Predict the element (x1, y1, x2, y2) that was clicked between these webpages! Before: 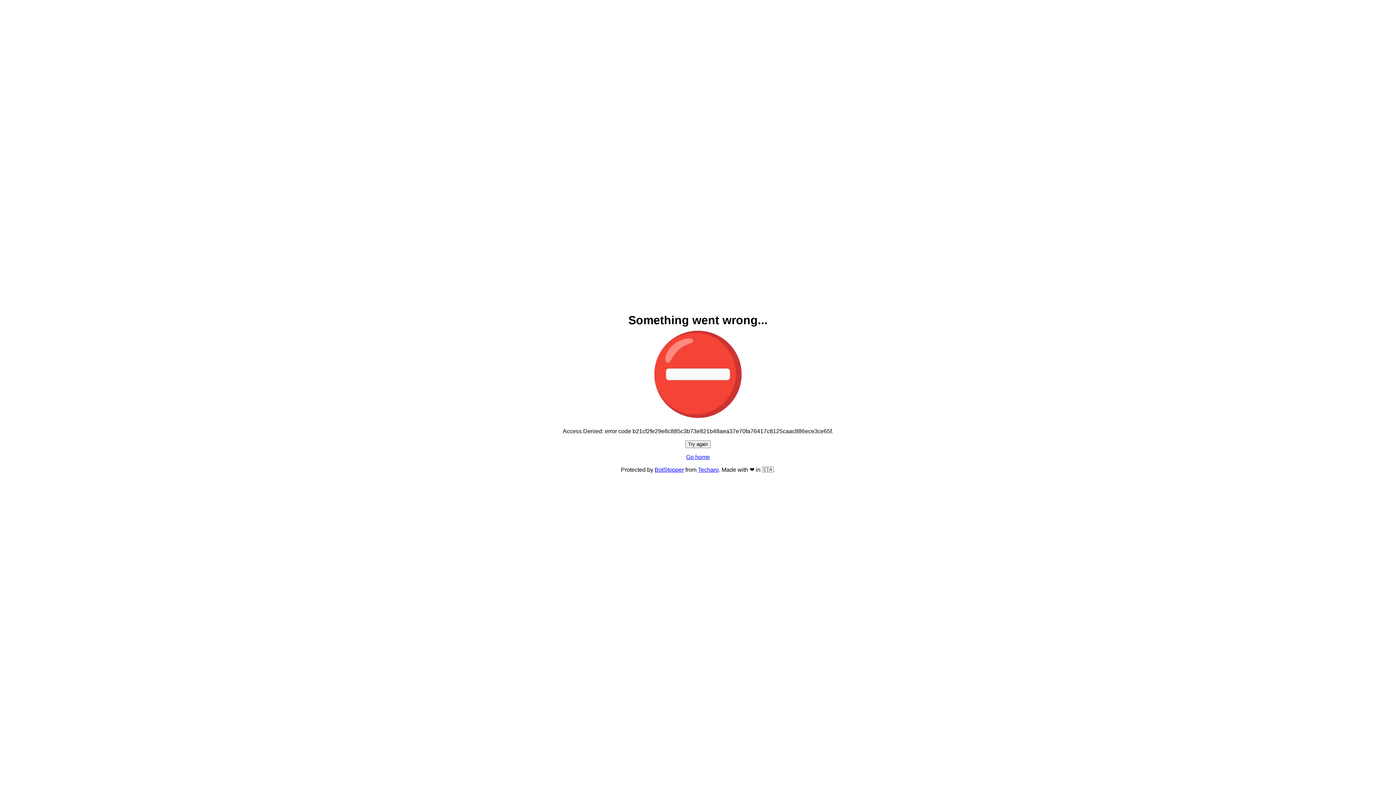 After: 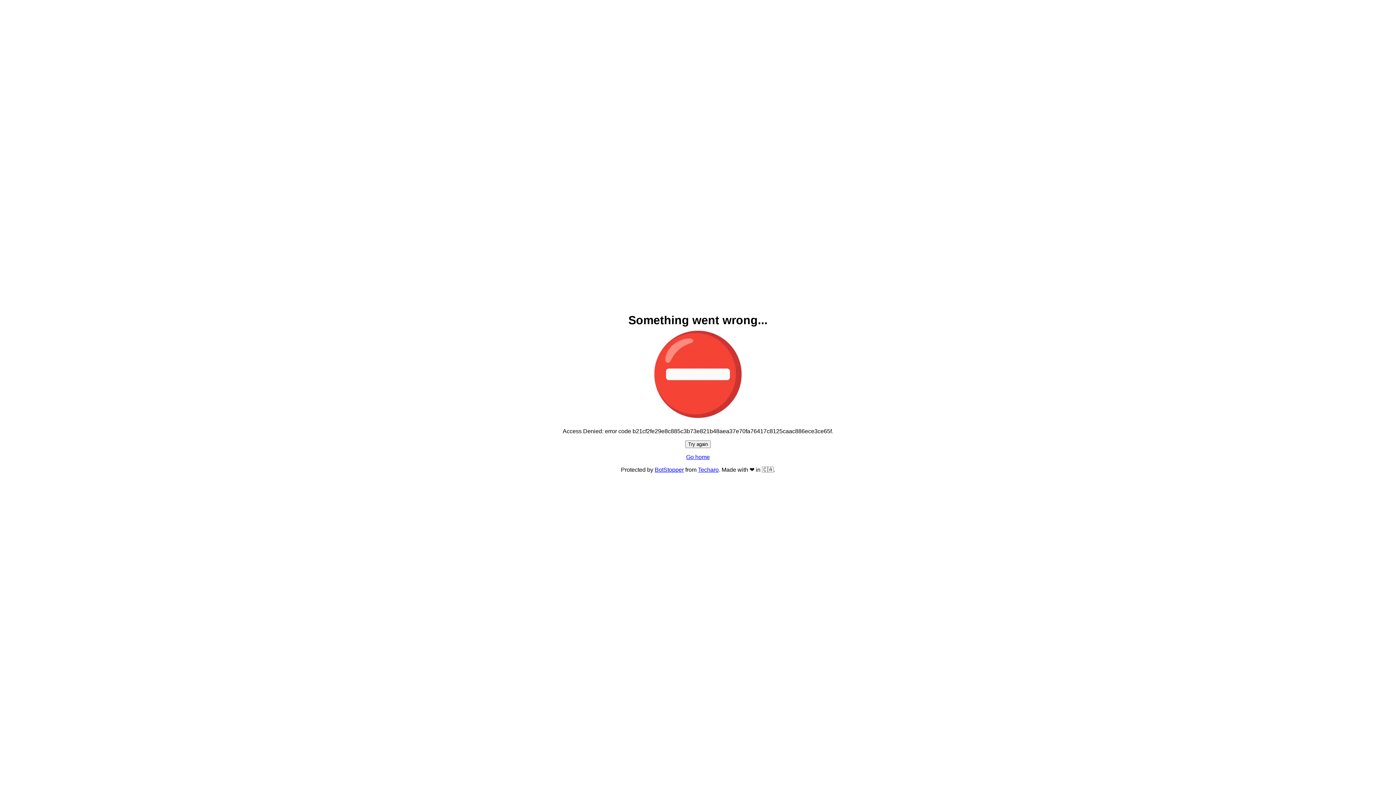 Action: bbox: (686, 454, 710, 460) label: Go home